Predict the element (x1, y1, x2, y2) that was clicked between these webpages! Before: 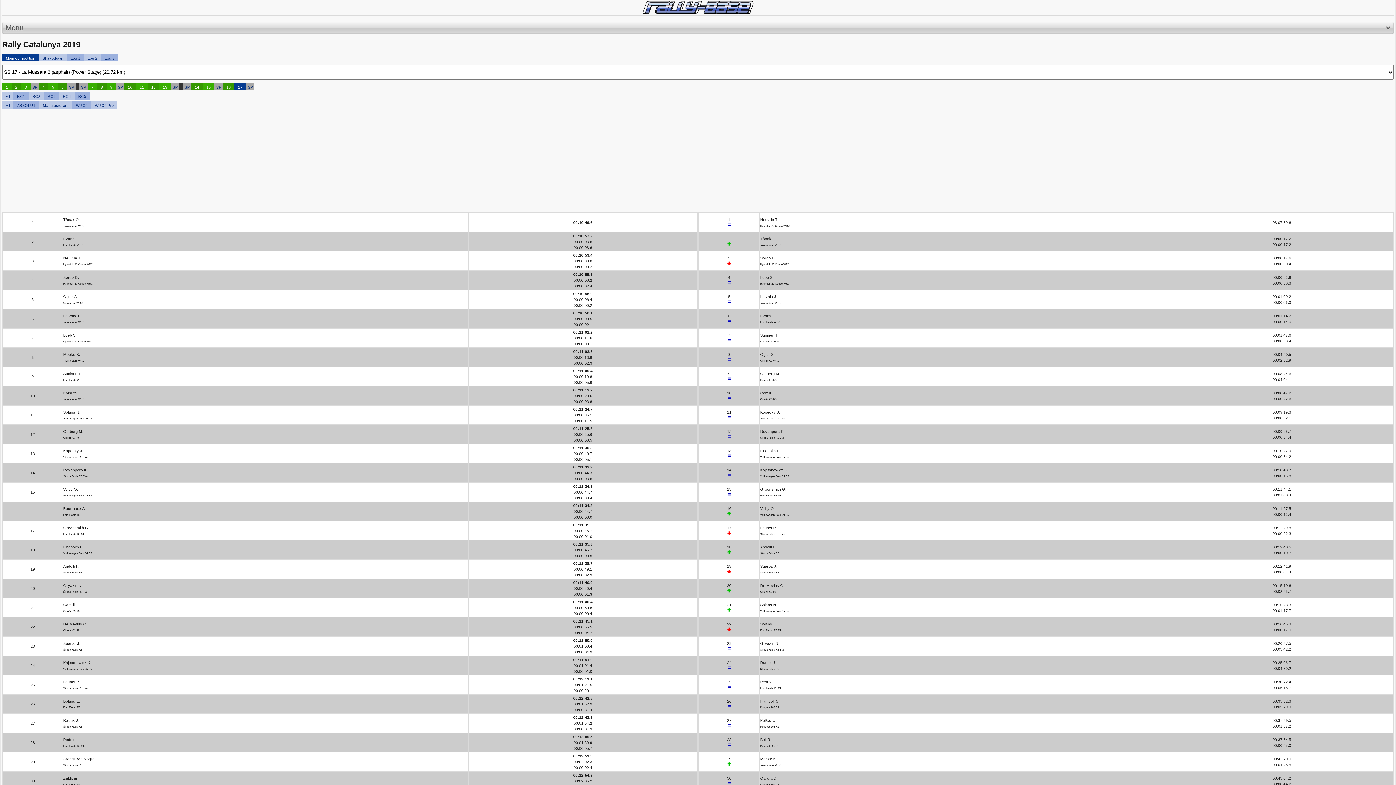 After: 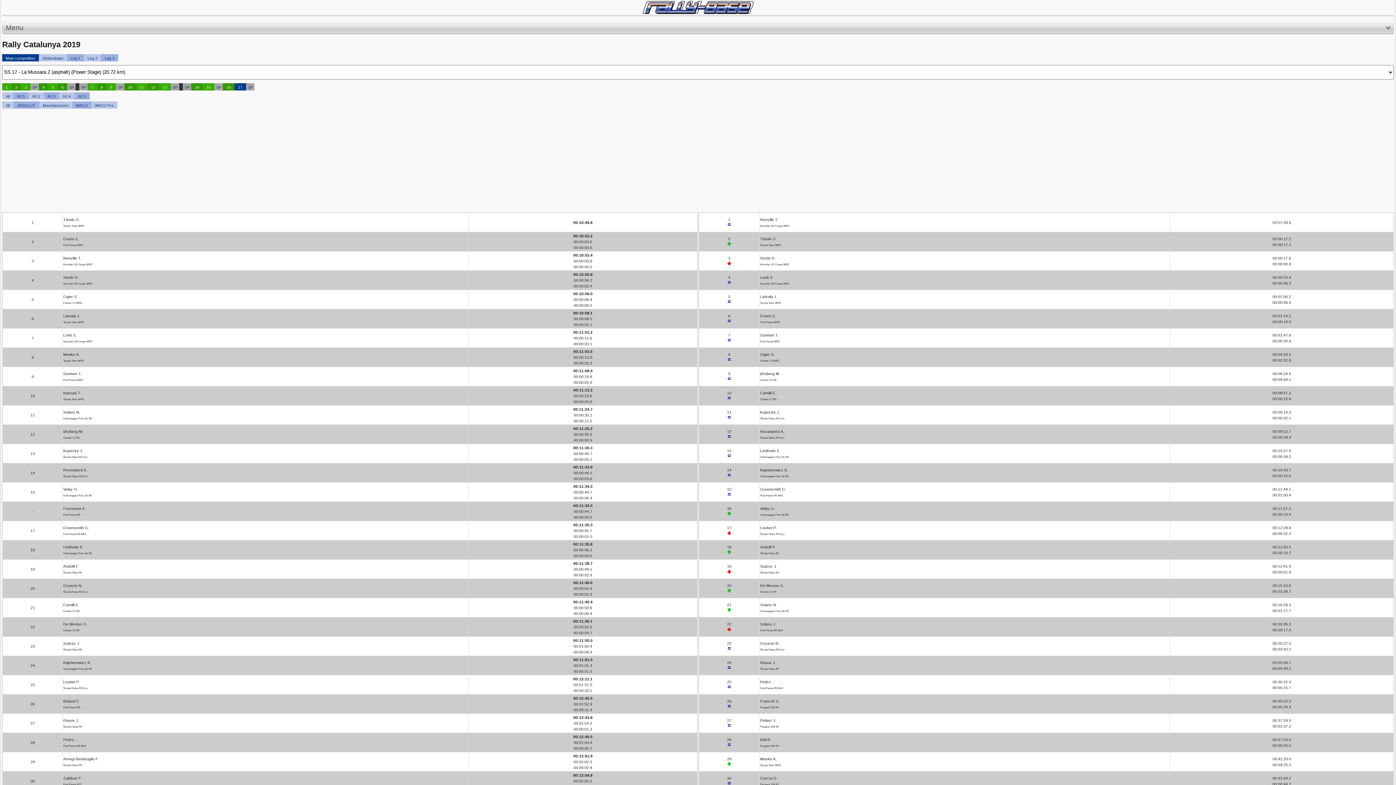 Action: bbox: (234, 83, 246, 90) label: 17